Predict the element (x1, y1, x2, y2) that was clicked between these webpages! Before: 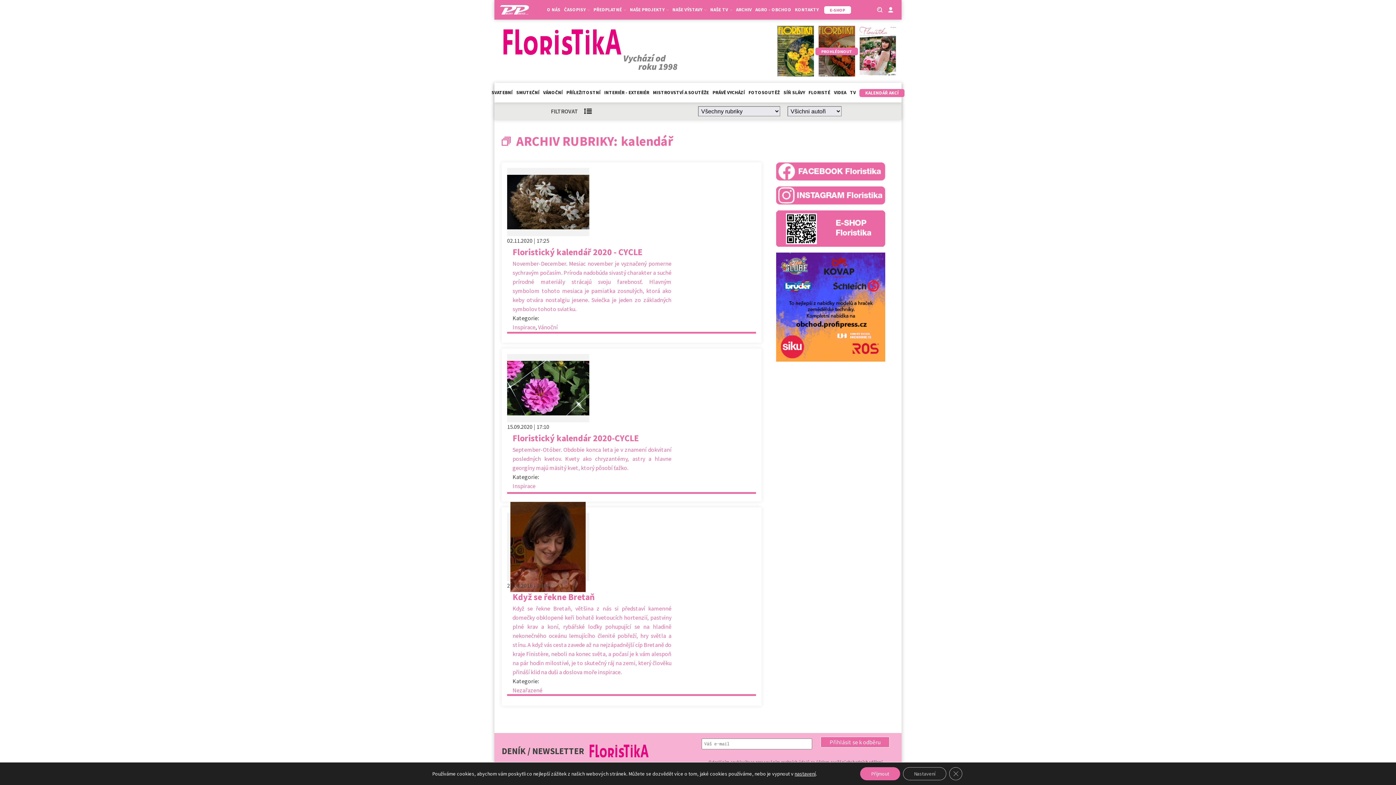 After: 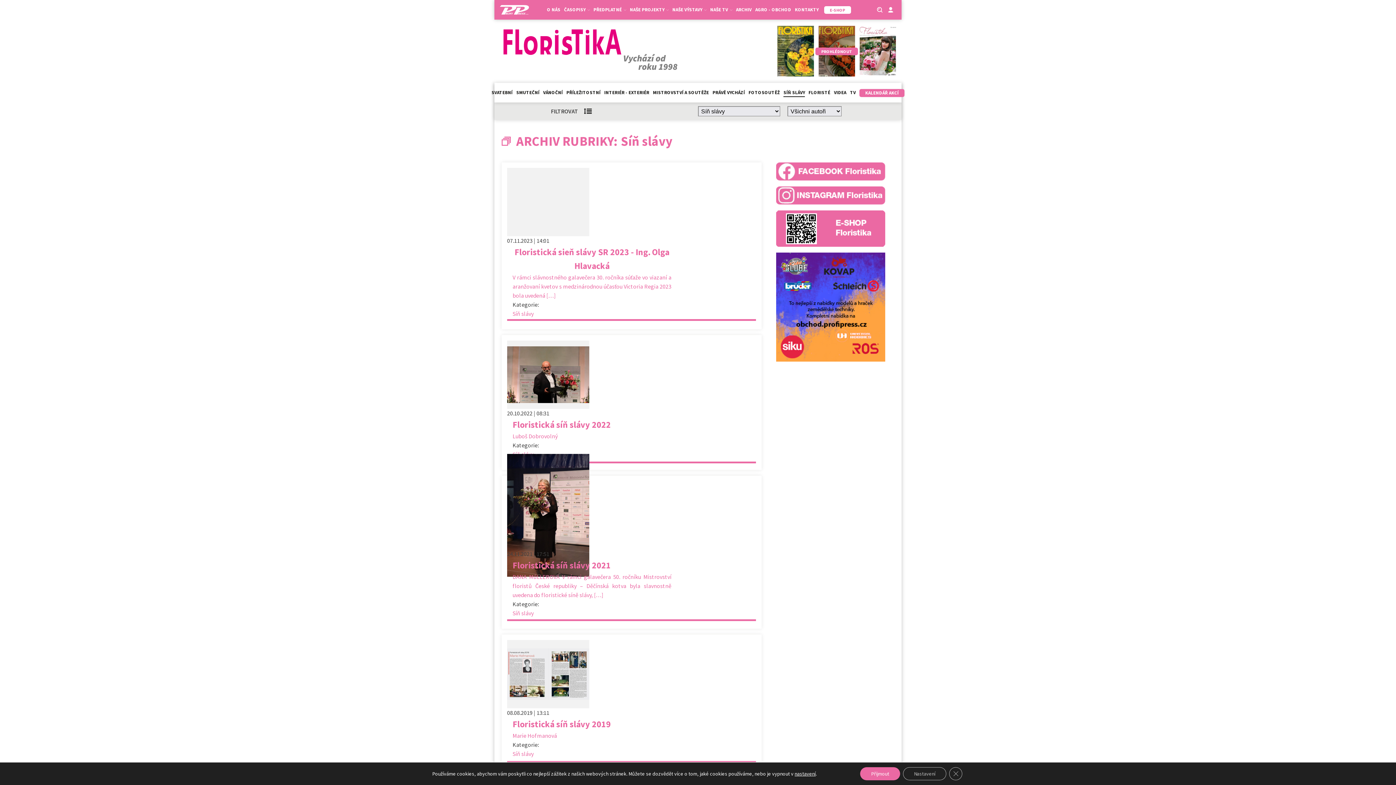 Action: bbox: (783, 89, 805, 97) label: SÍŇ SLÁVY